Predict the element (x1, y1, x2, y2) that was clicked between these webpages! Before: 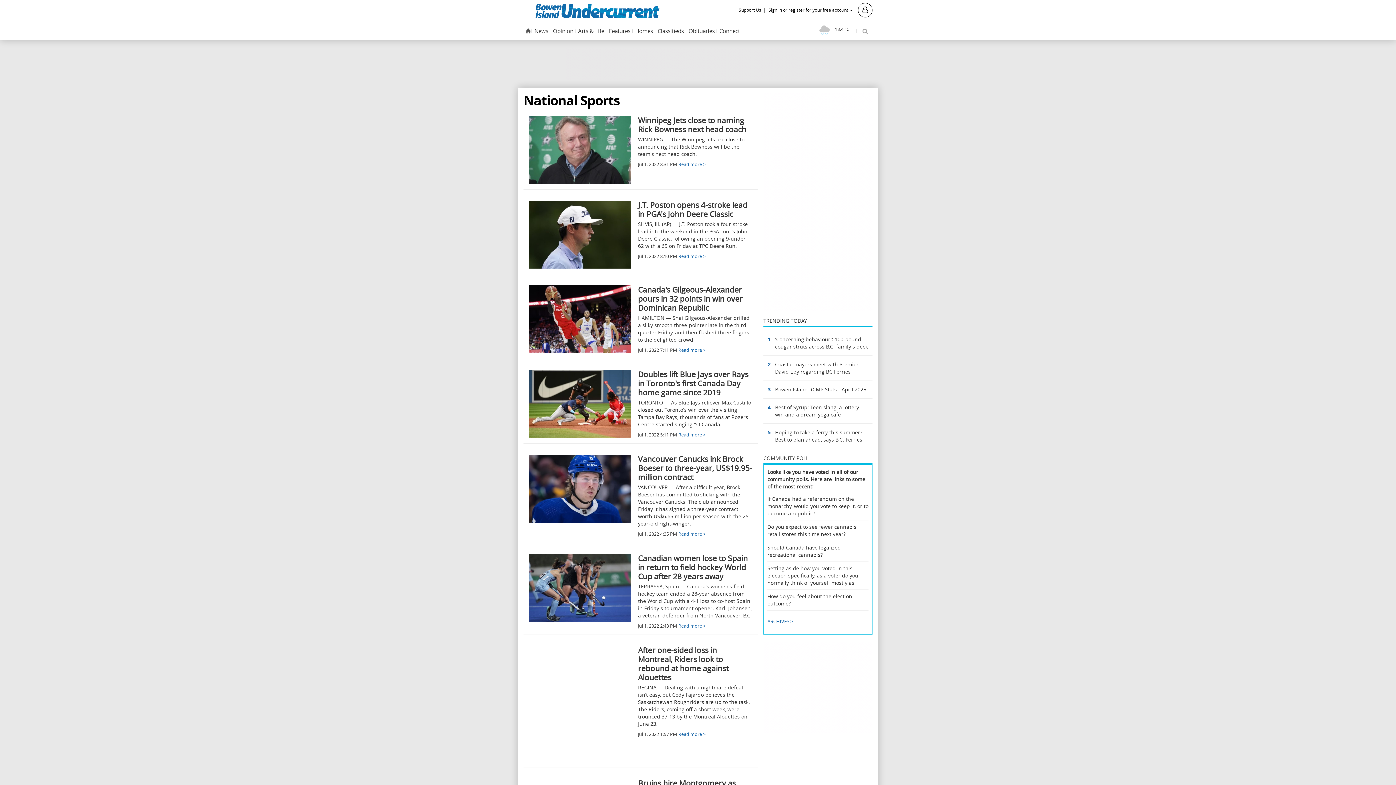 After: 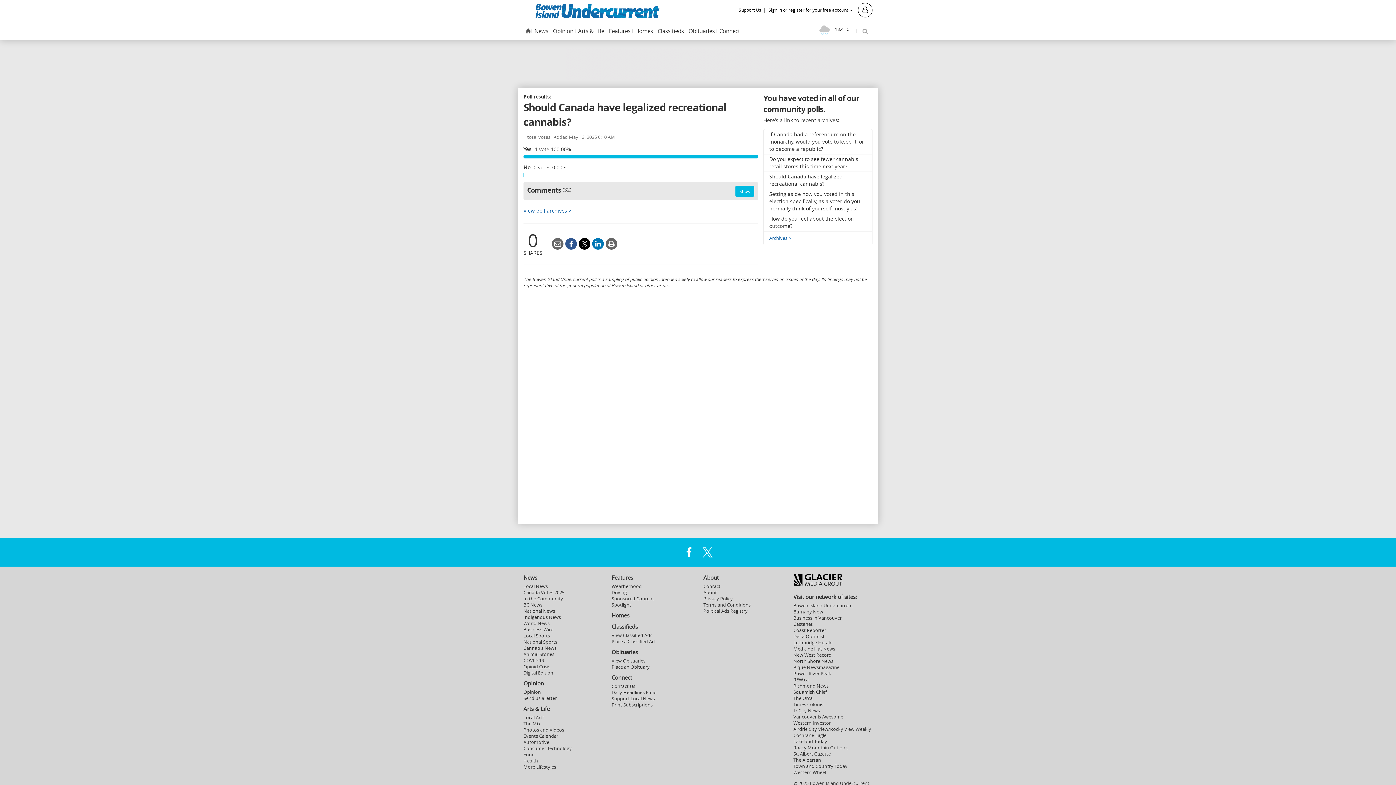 Action: bbox: (767, 541, 868, 562) label: Should Canada have legalized recreational cannabis?